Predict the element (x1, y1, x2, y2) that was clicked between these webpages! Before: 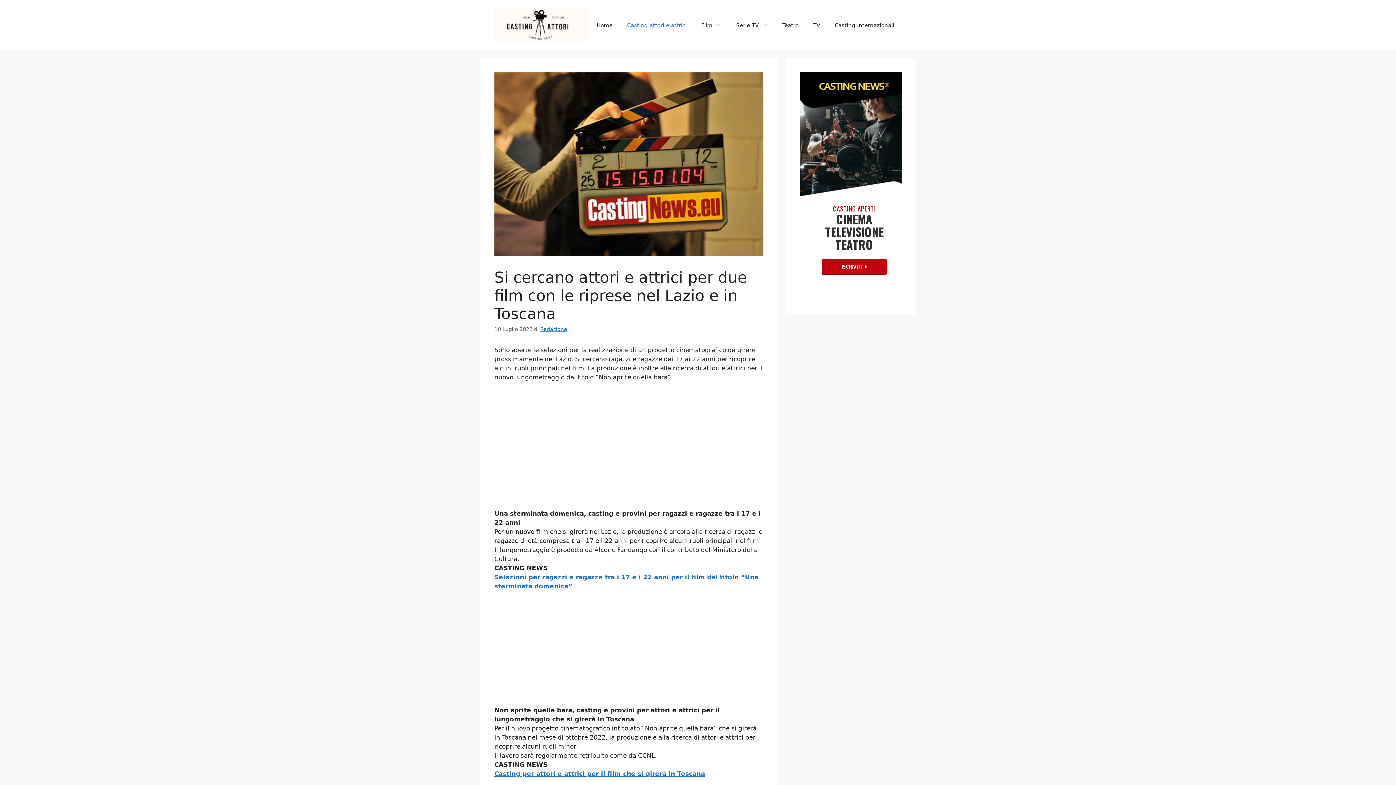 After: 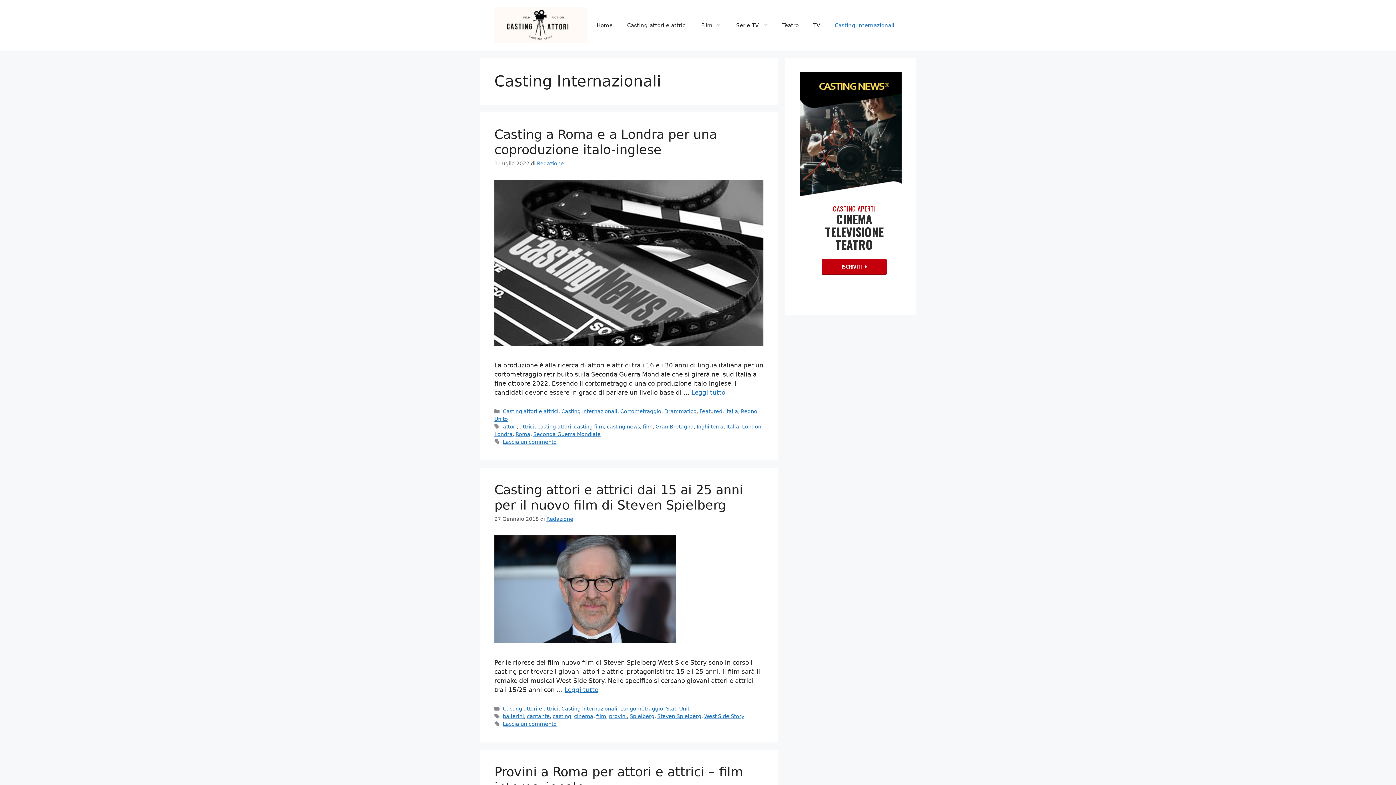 Action: label: Casting Internazionali bbox: (827, 14, 901, 36)